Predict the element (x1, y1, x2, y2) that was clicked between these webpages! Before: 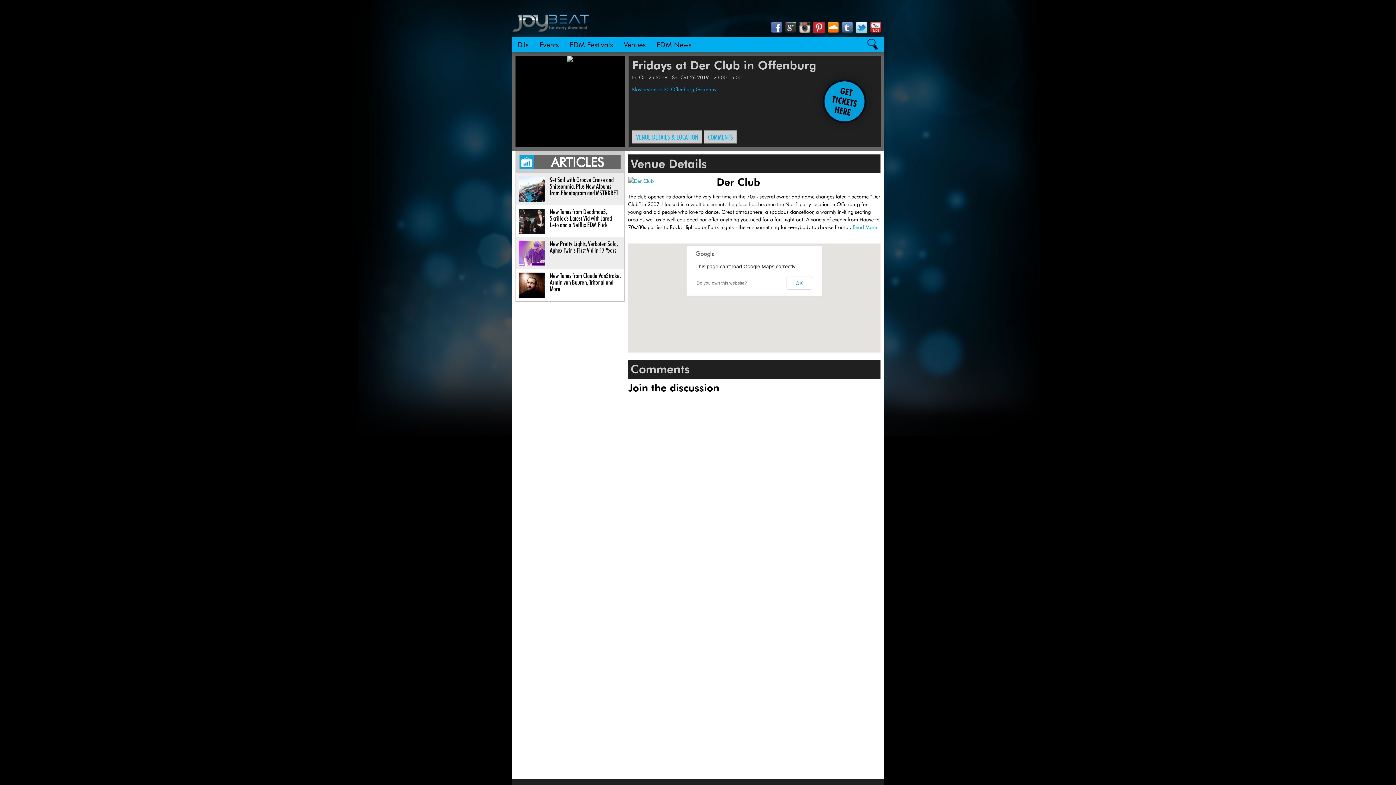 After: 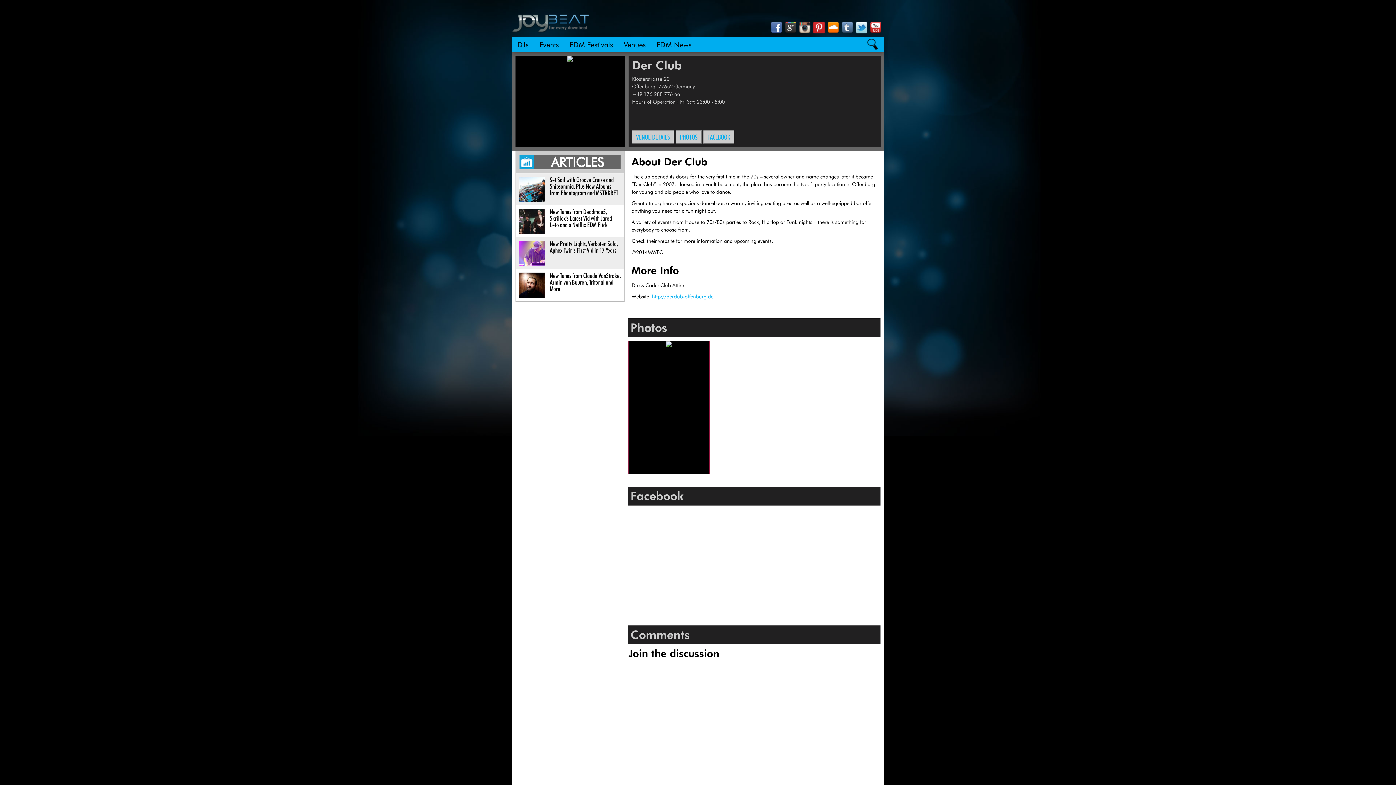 Action: label: Read More bbox: (852, 224, 877, 230)